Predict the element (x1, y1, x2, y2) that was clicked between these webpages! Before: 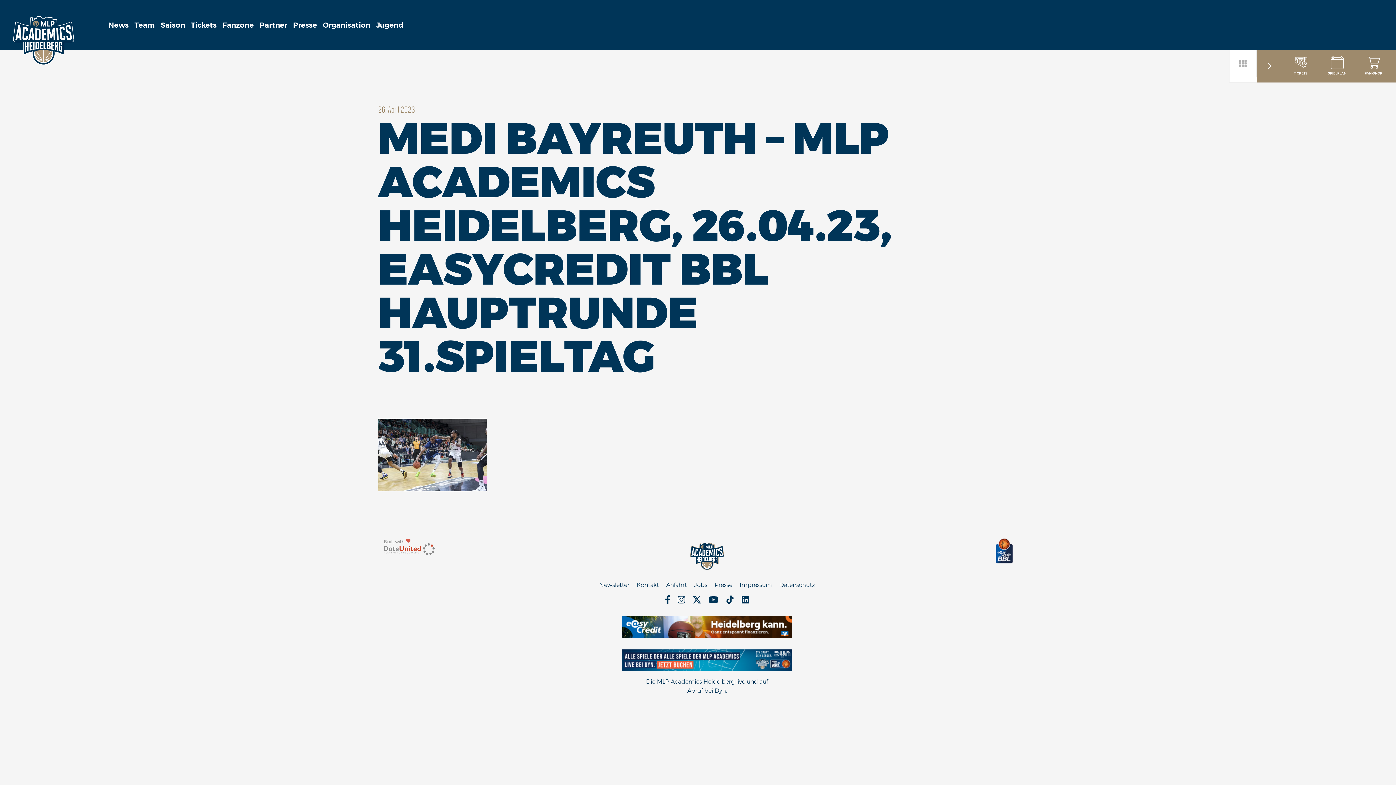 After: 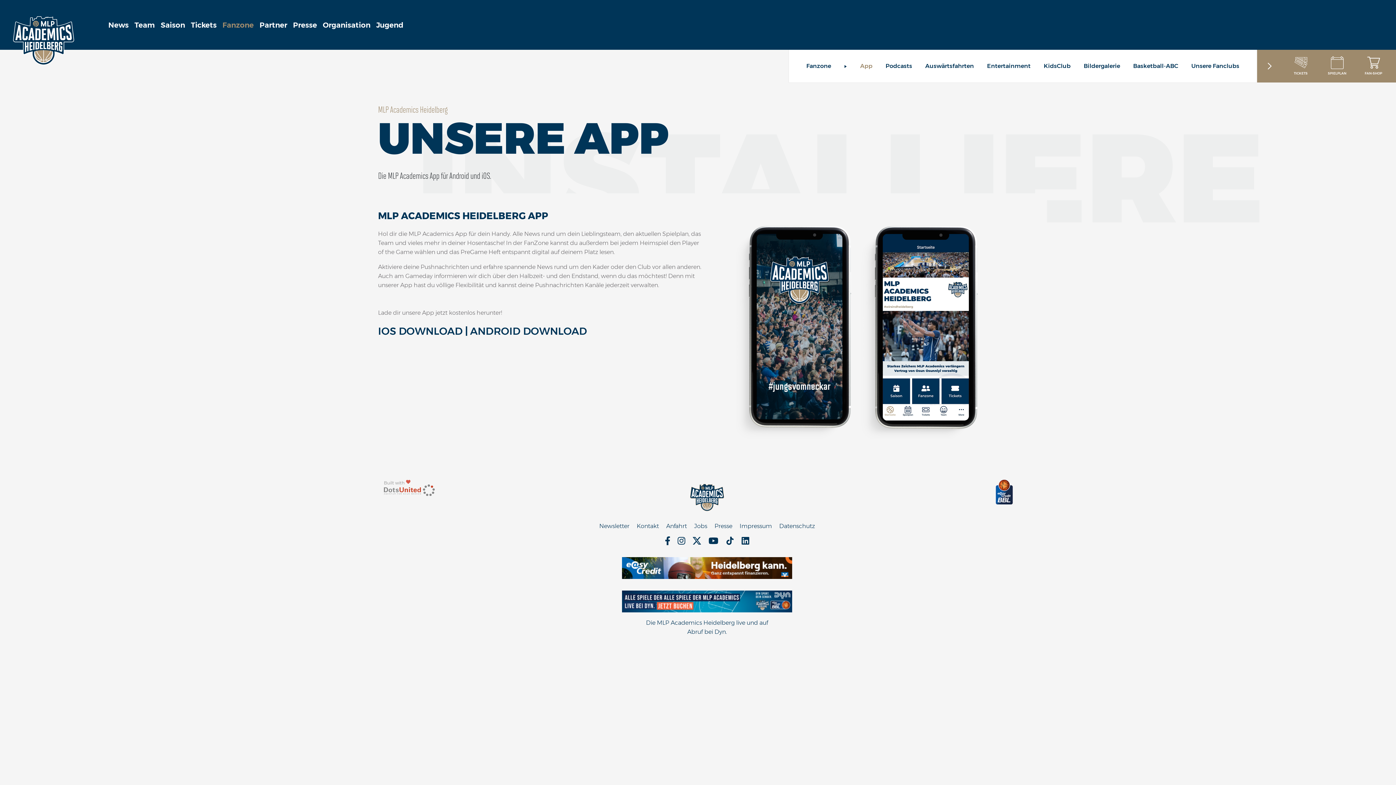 Action: bbox: (219, 13, 256, 36) label: Fanzone